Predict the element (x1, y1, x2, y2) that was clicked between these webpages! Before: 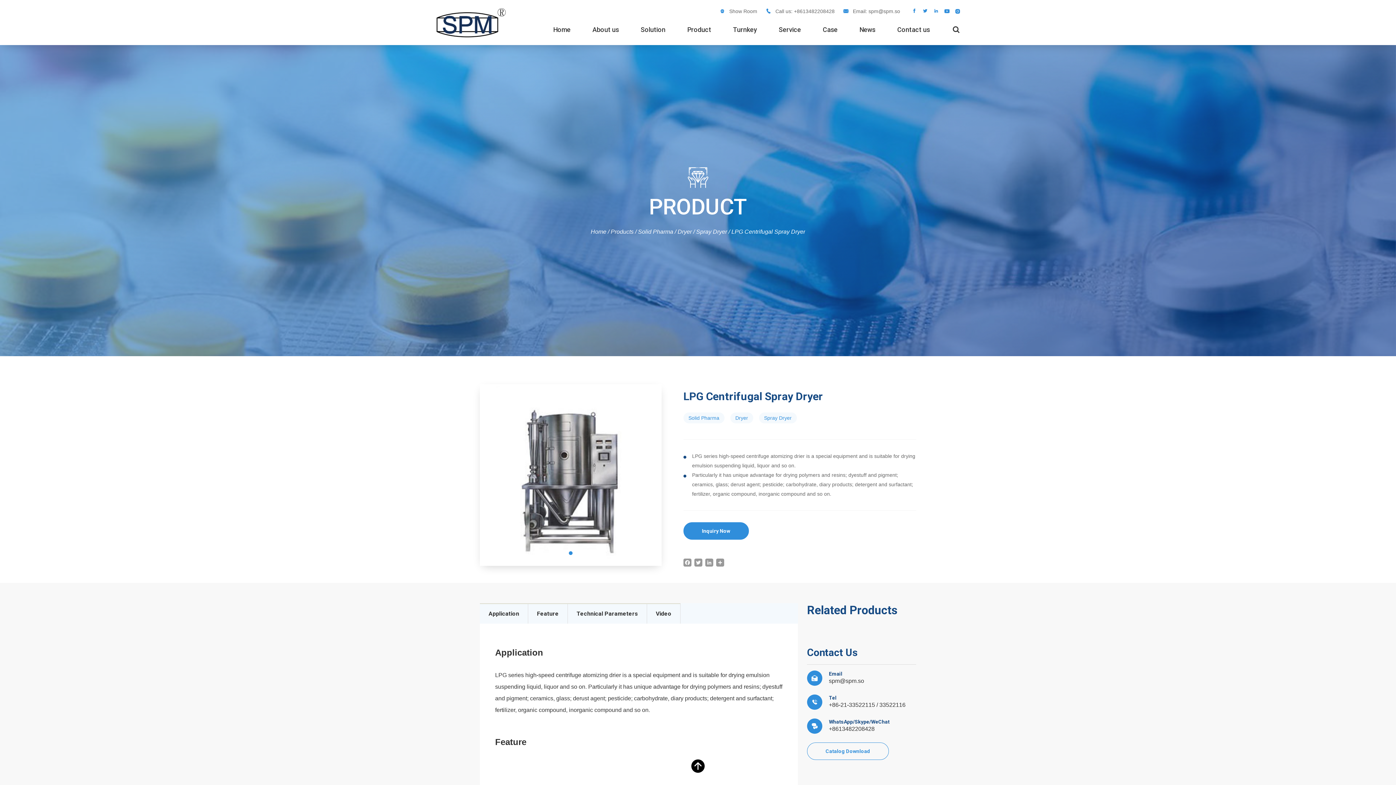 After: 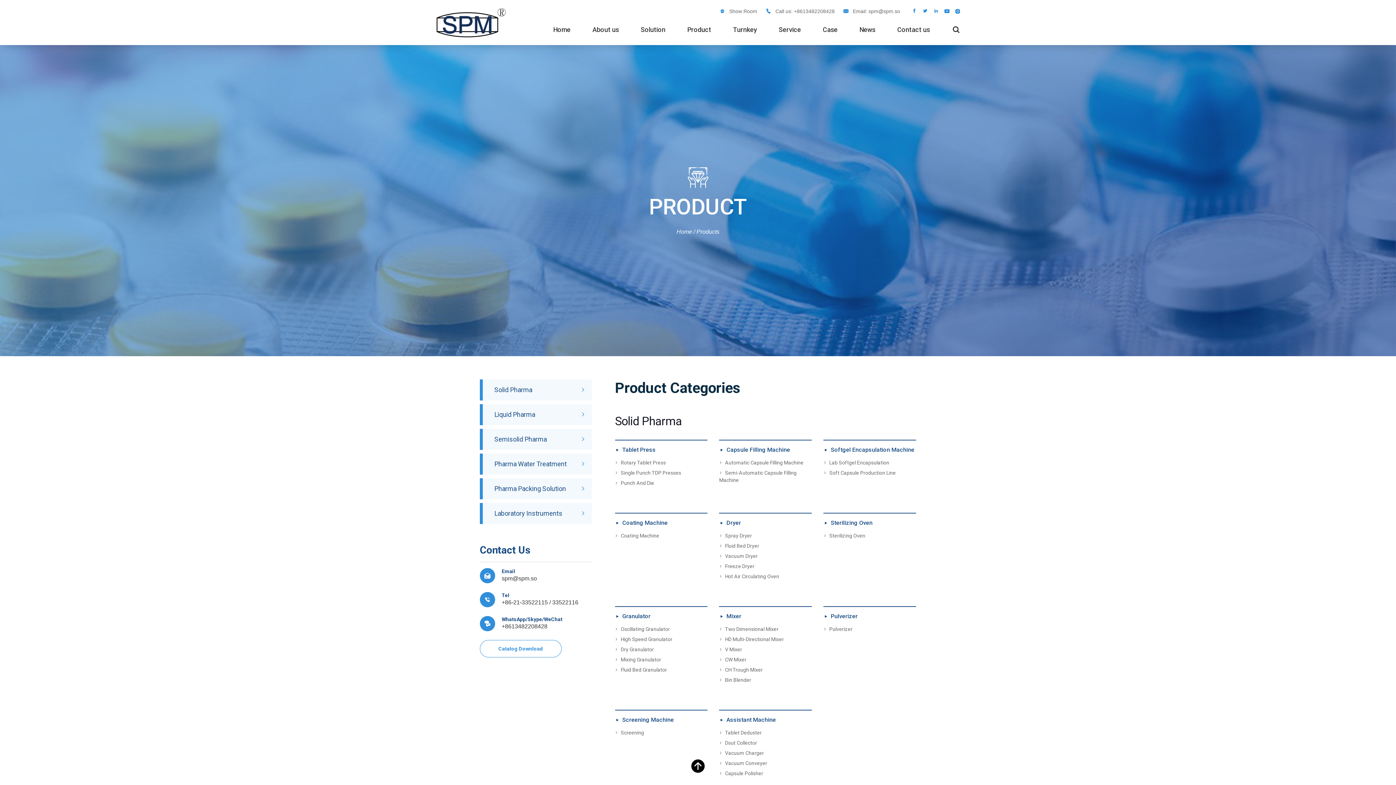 Action: label: Product bbox: (687, 20, 711, 45)